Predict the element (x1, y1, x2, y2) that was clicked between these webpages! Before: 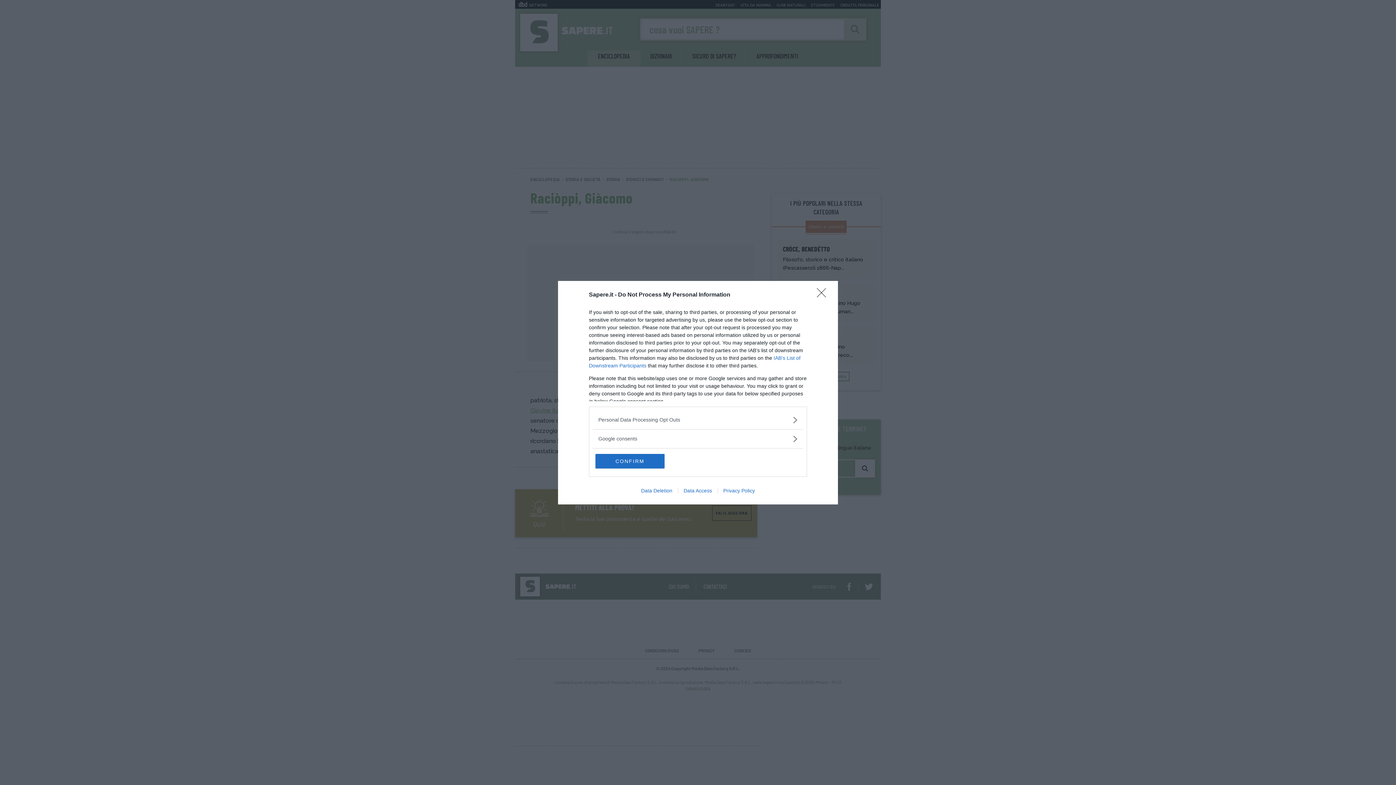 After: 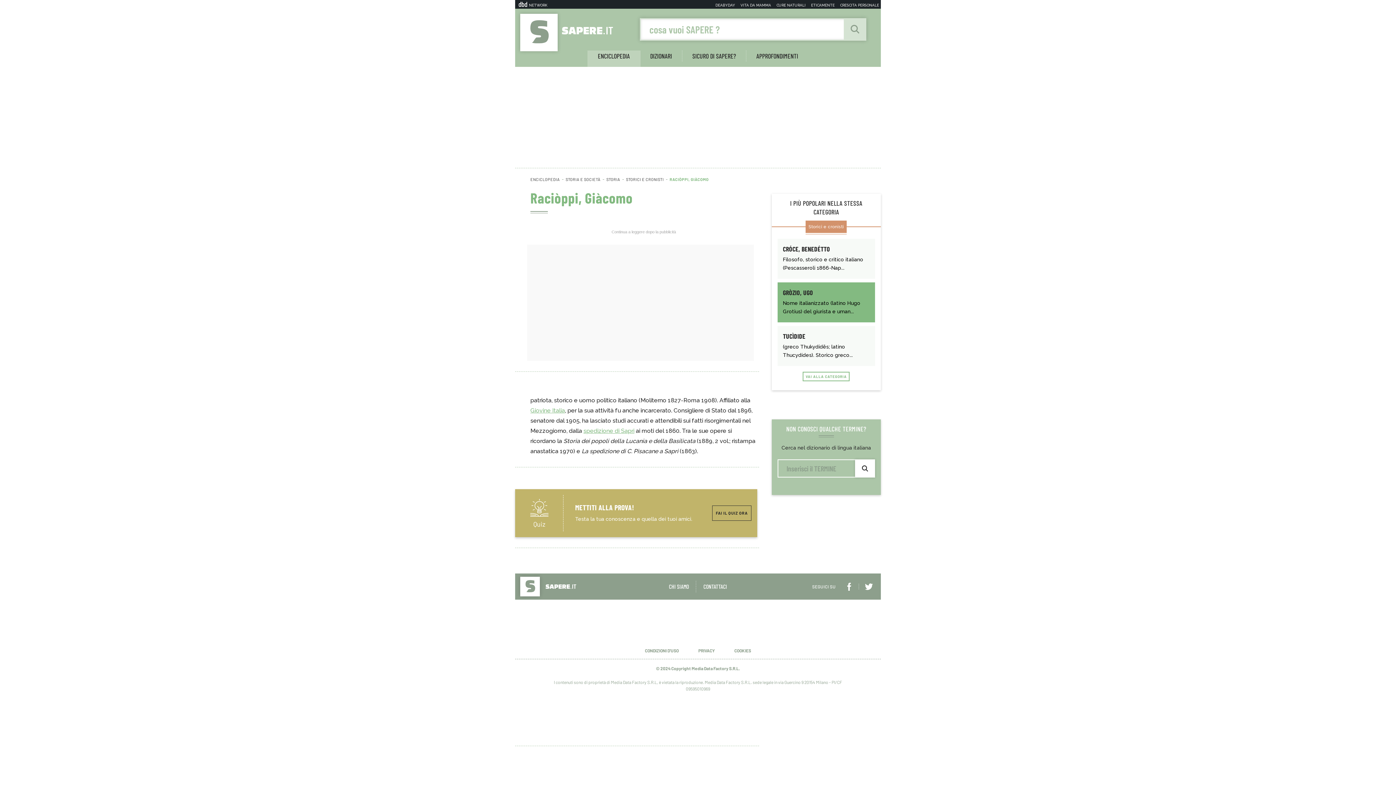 Action: bbox: (817, 288, 830, 302) label: Close